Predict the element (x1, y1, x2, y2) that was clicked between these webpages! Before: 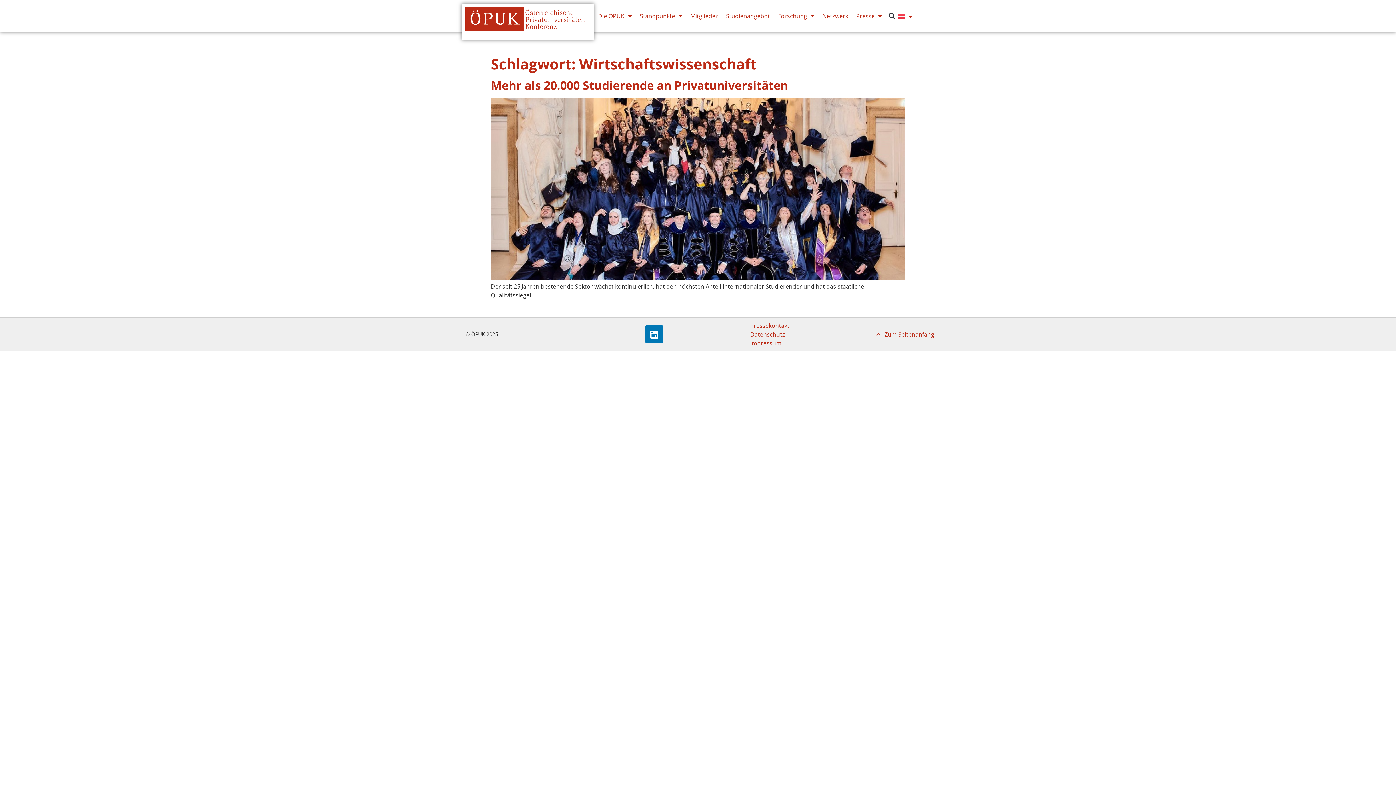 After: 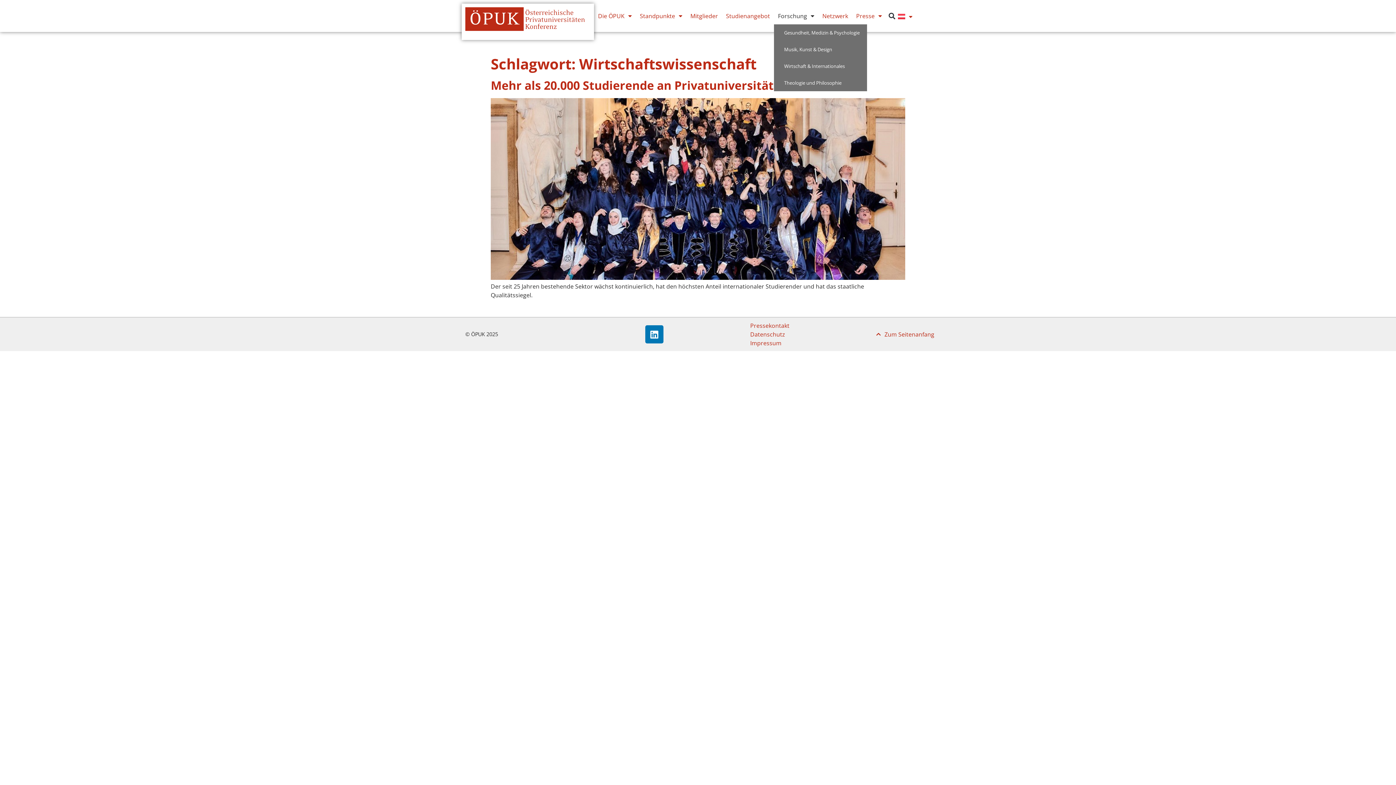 Action: label: Forschung bbox: (774, 7, 818, 24)